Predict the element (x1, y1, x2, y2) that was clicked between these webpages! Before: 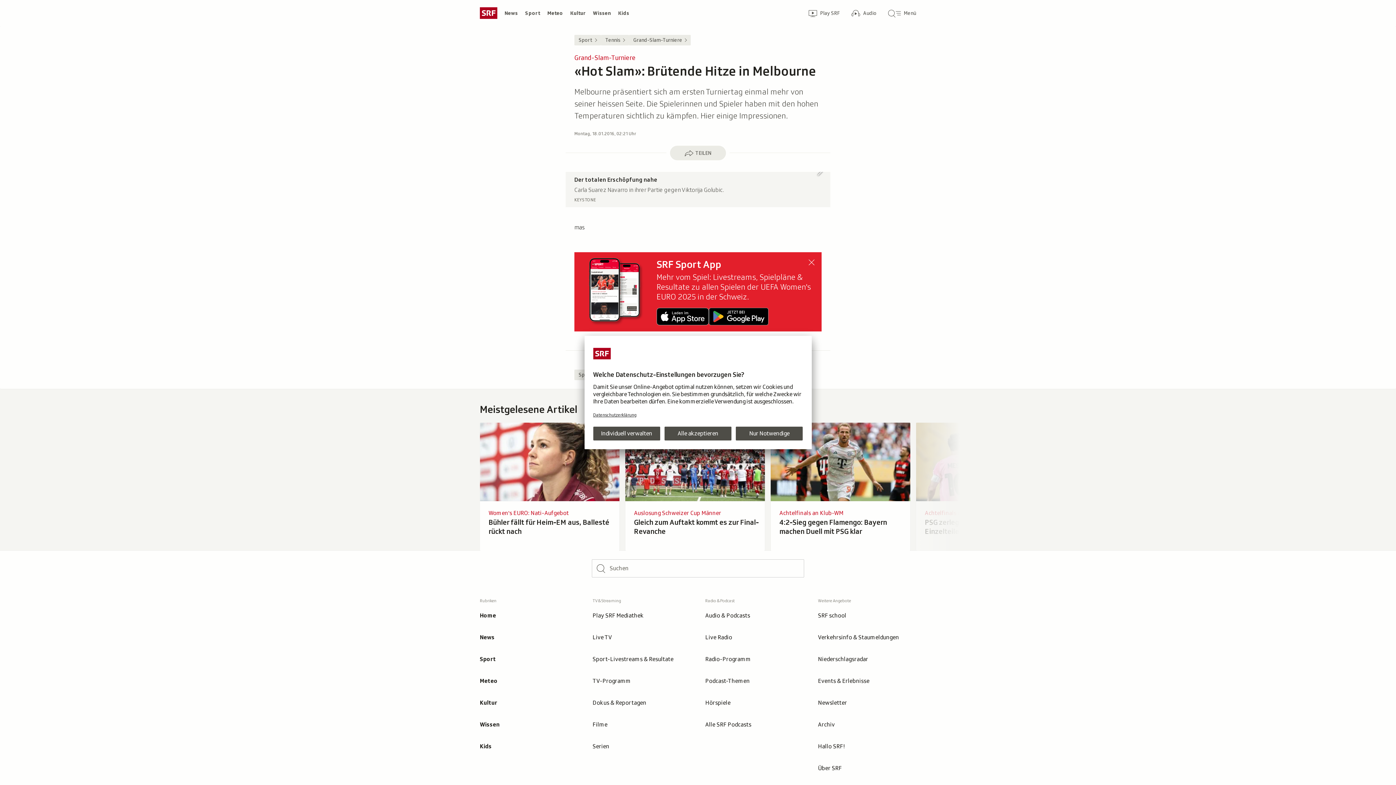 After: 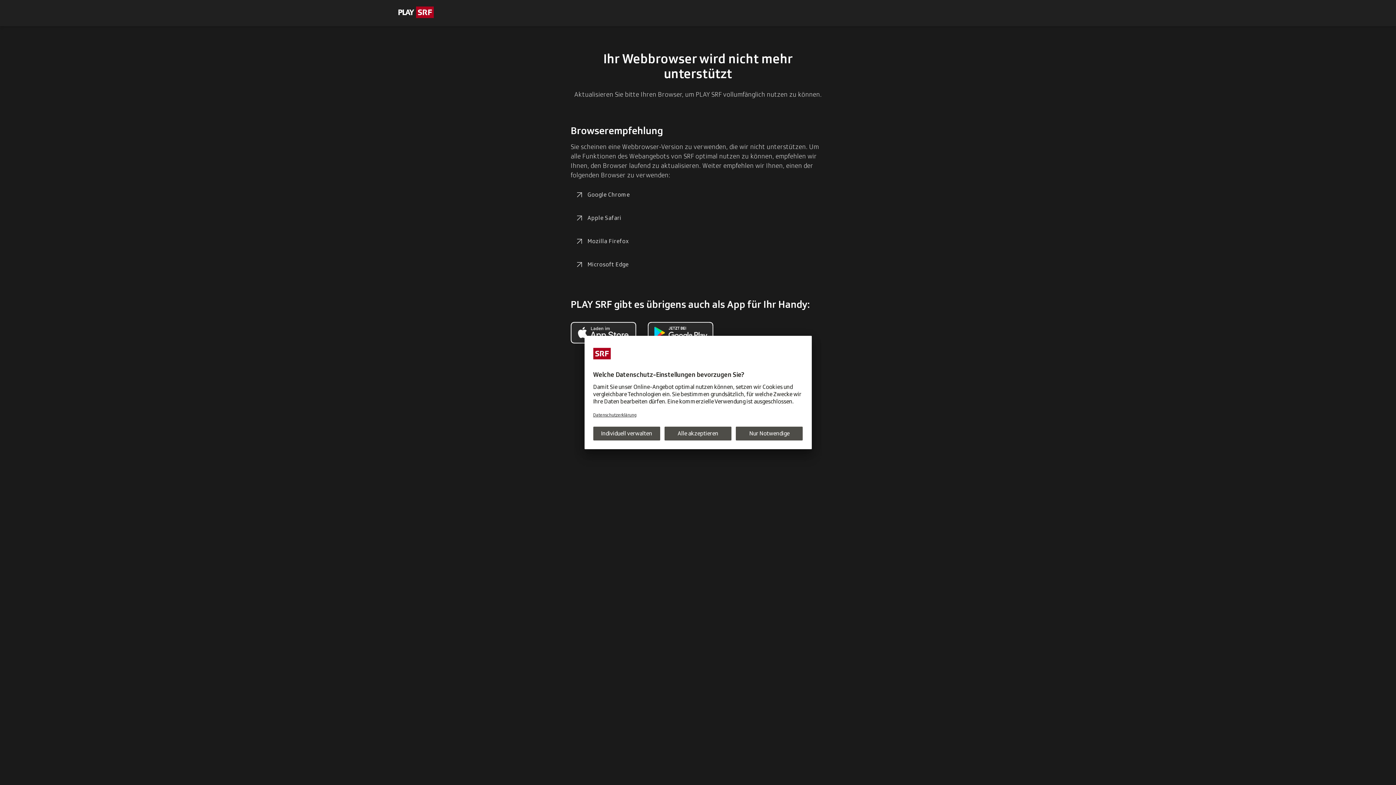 Action: bbox: (802, 2, 845, 23) label: Zur Übersicht von Play SRF
Play SRF